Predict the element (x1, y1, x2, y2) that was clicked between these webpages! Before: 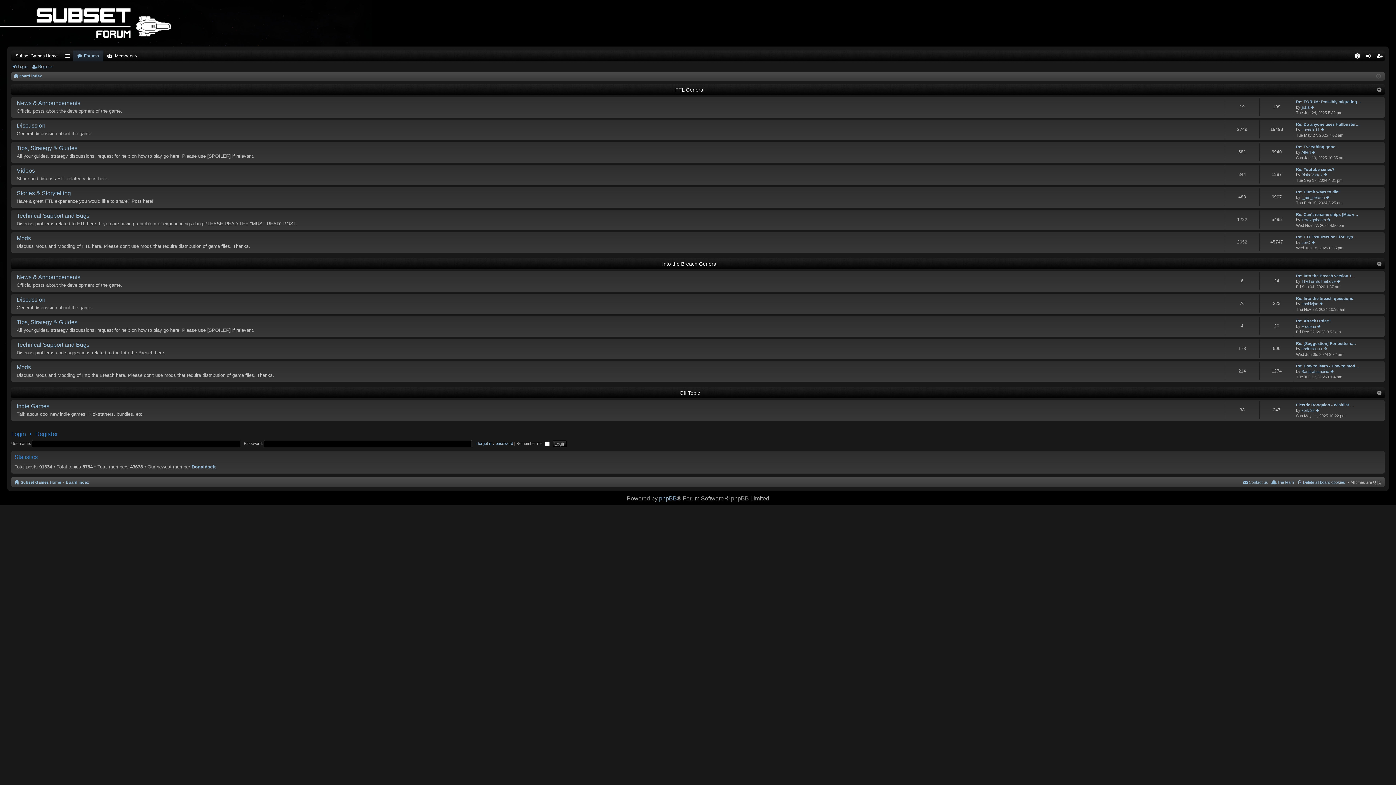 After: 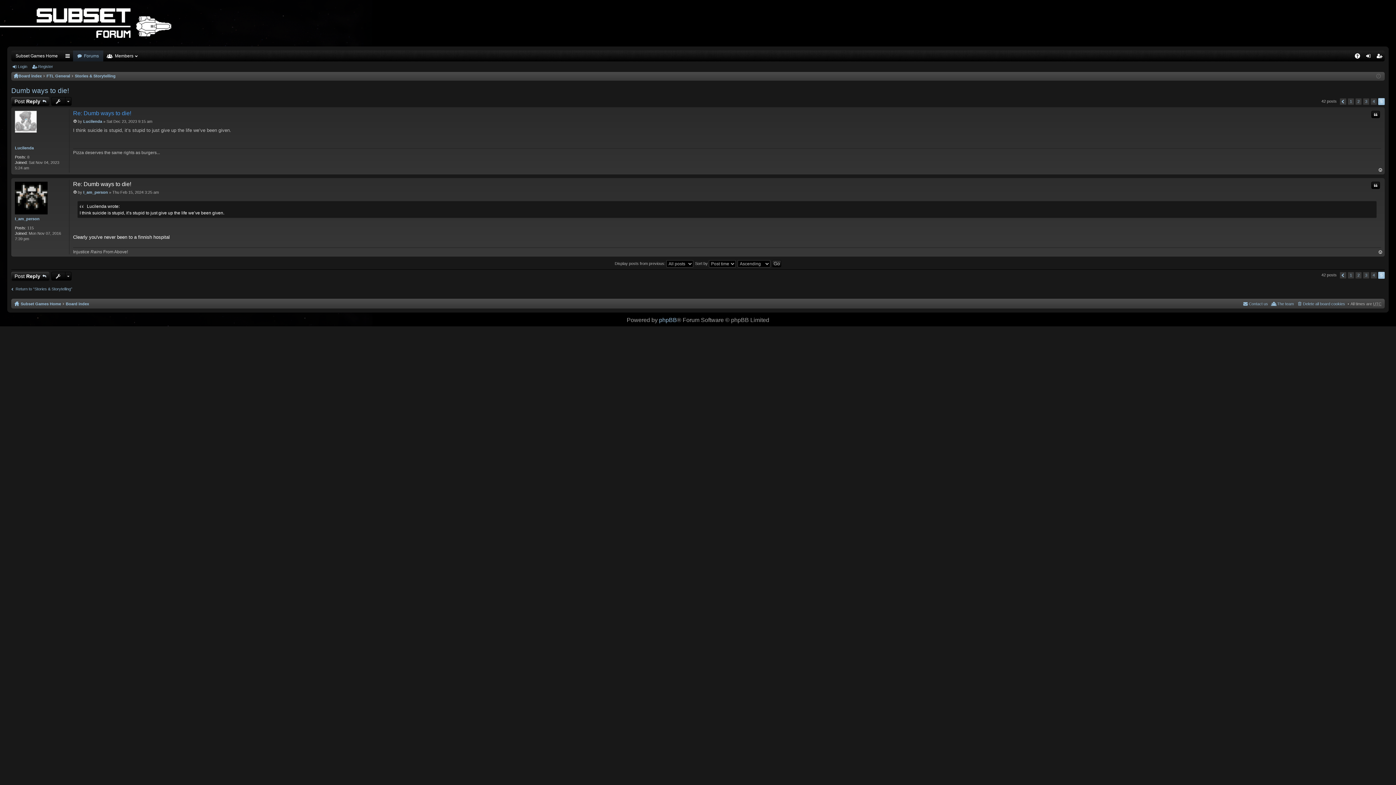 Action: label: View the latest post bbox: (1326, 195, 1330, 199)